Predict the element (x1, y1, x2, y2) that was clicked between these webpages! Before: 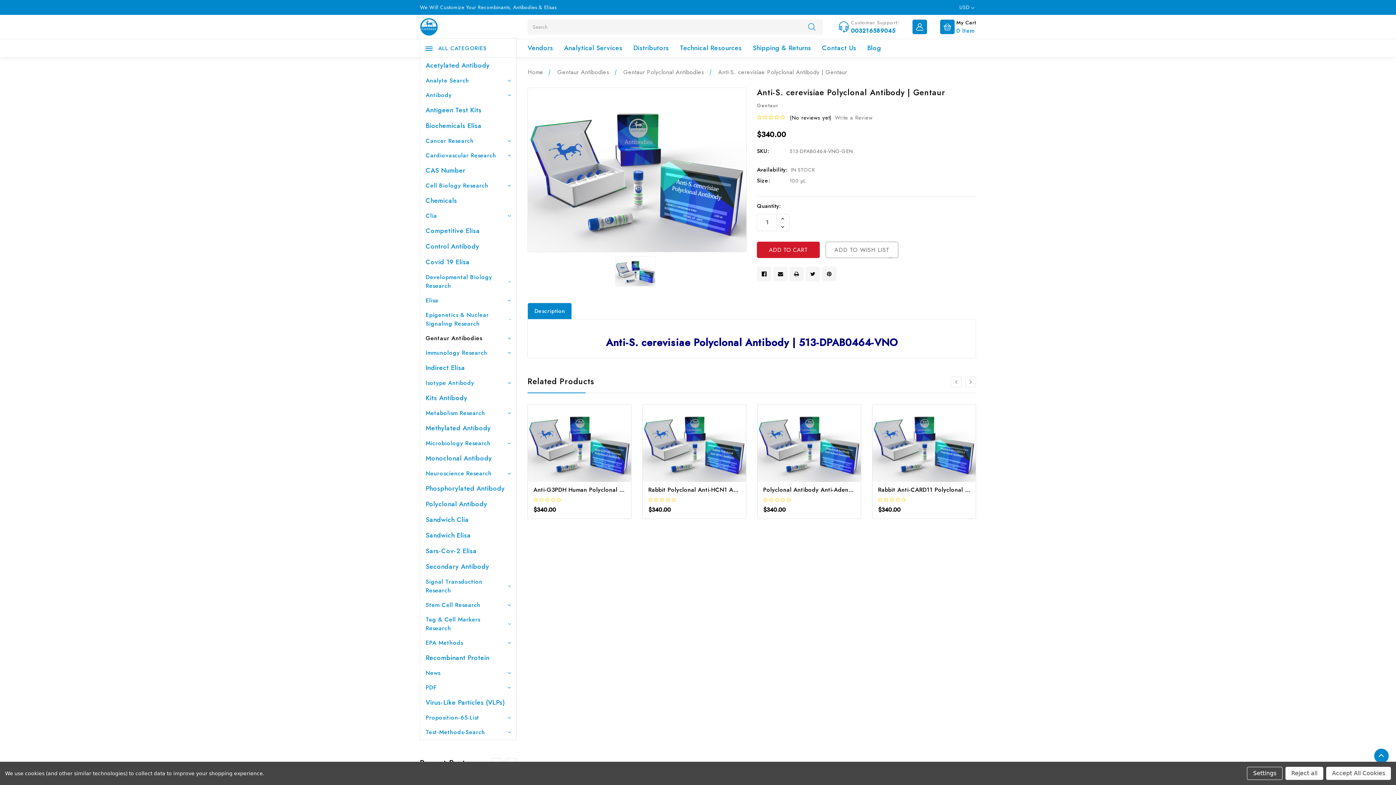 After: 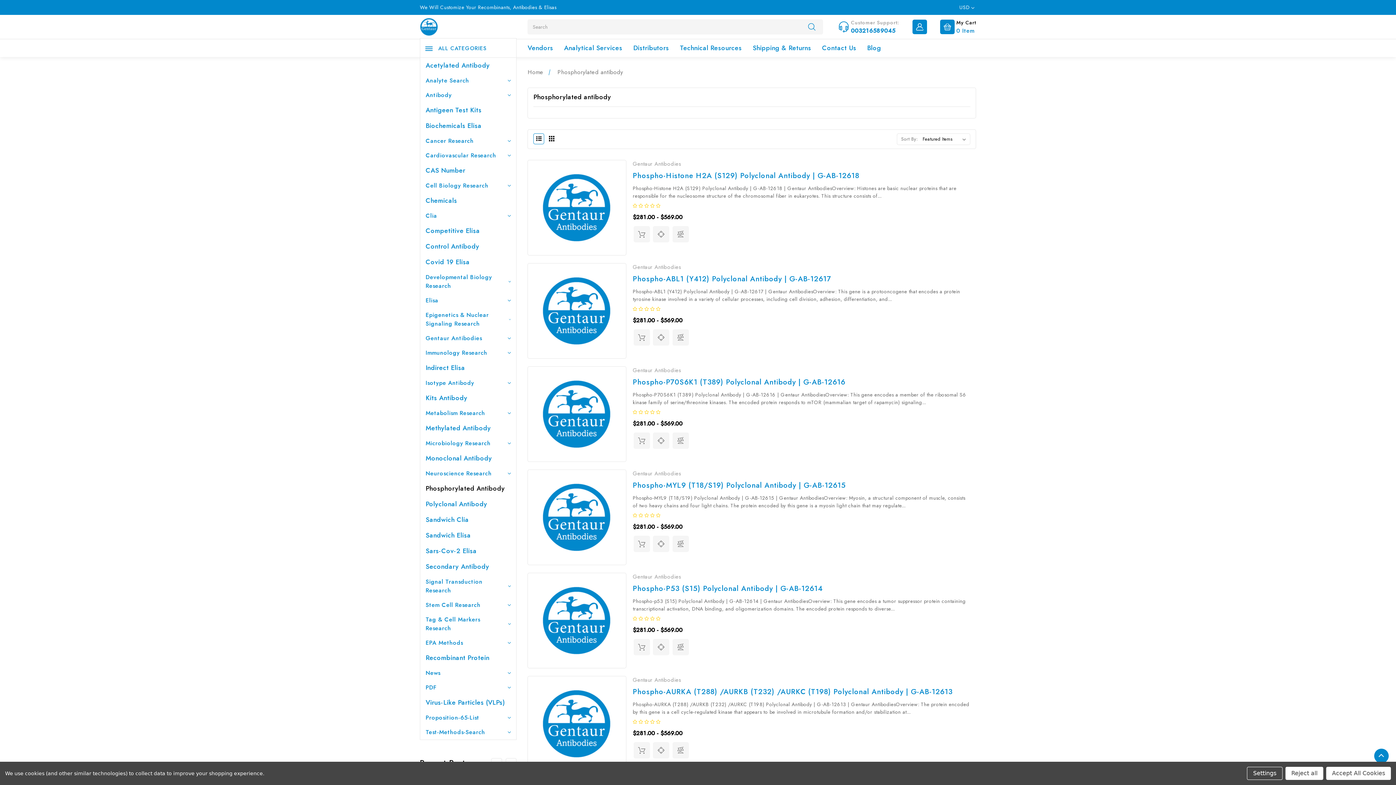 Action: label: Phosphorylated antibody bbox: (425, 483, 505, 493)